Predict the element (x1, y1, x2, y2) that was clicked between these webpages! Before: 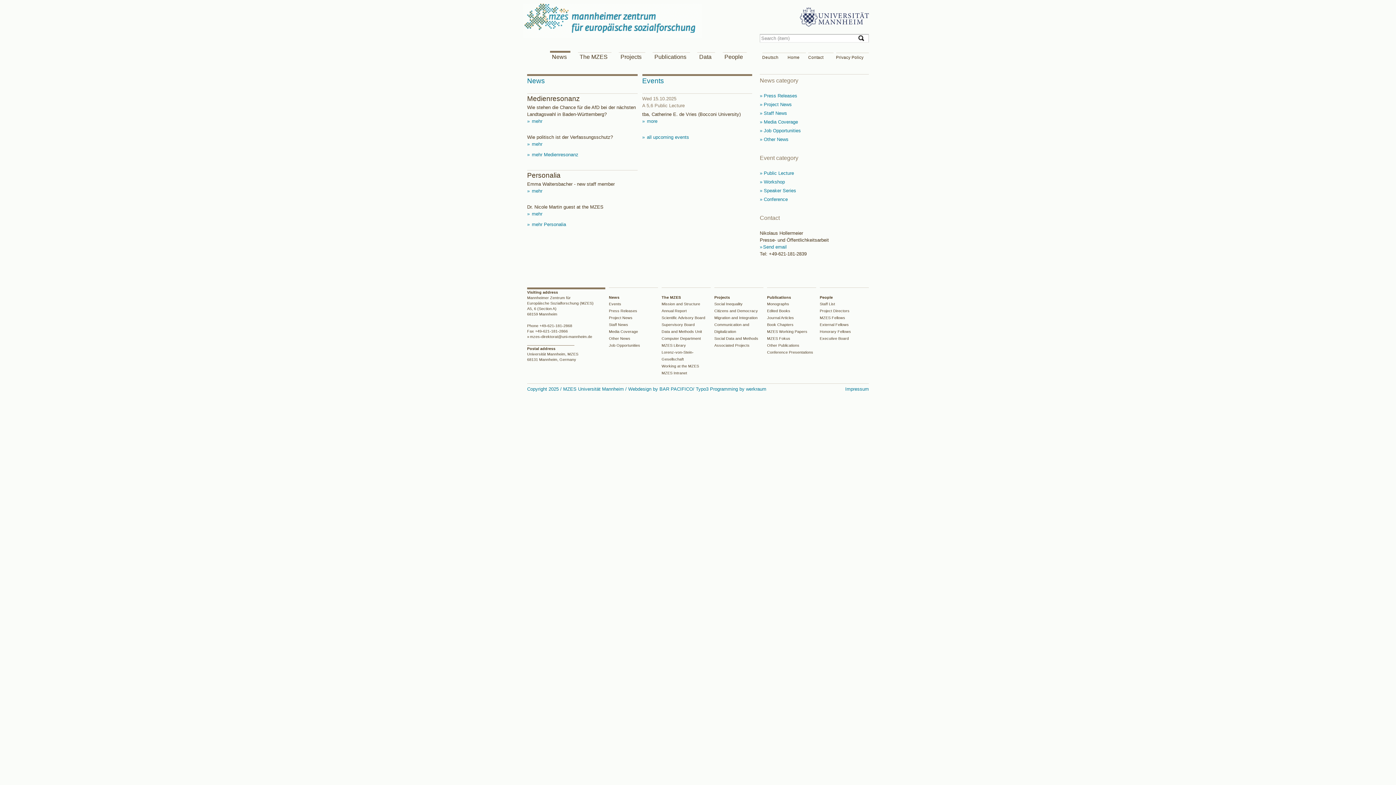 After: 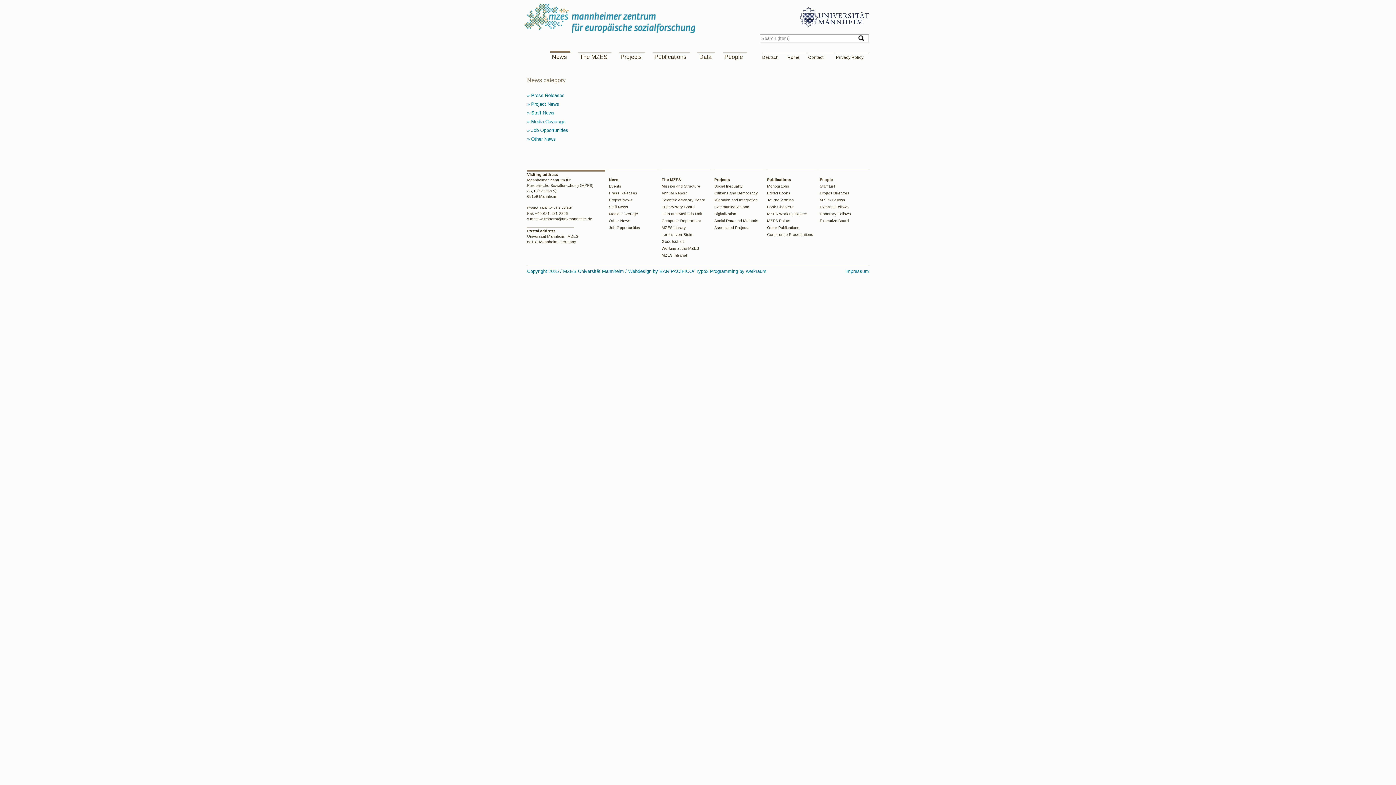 Action: label: Job Opportunities bbox: (609, 343, 640, 347)